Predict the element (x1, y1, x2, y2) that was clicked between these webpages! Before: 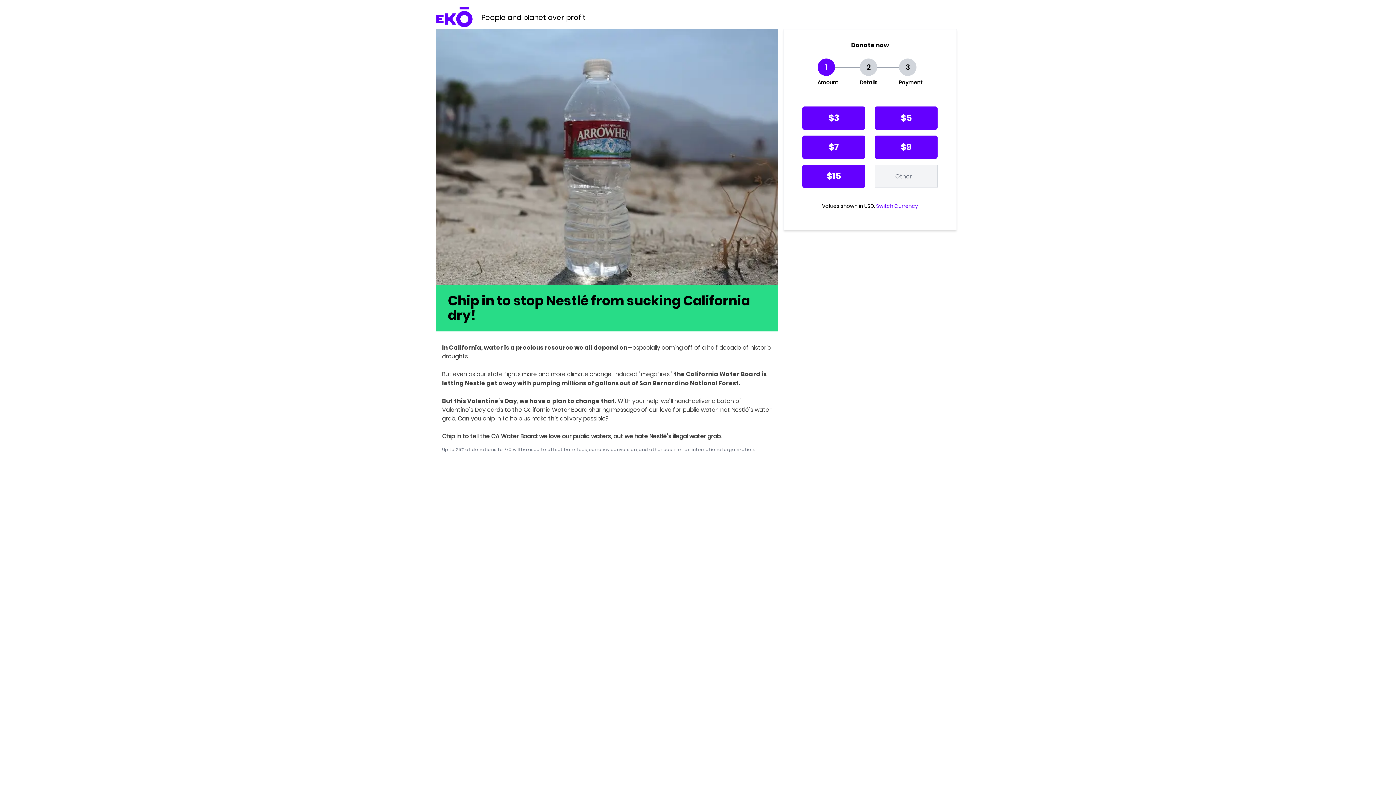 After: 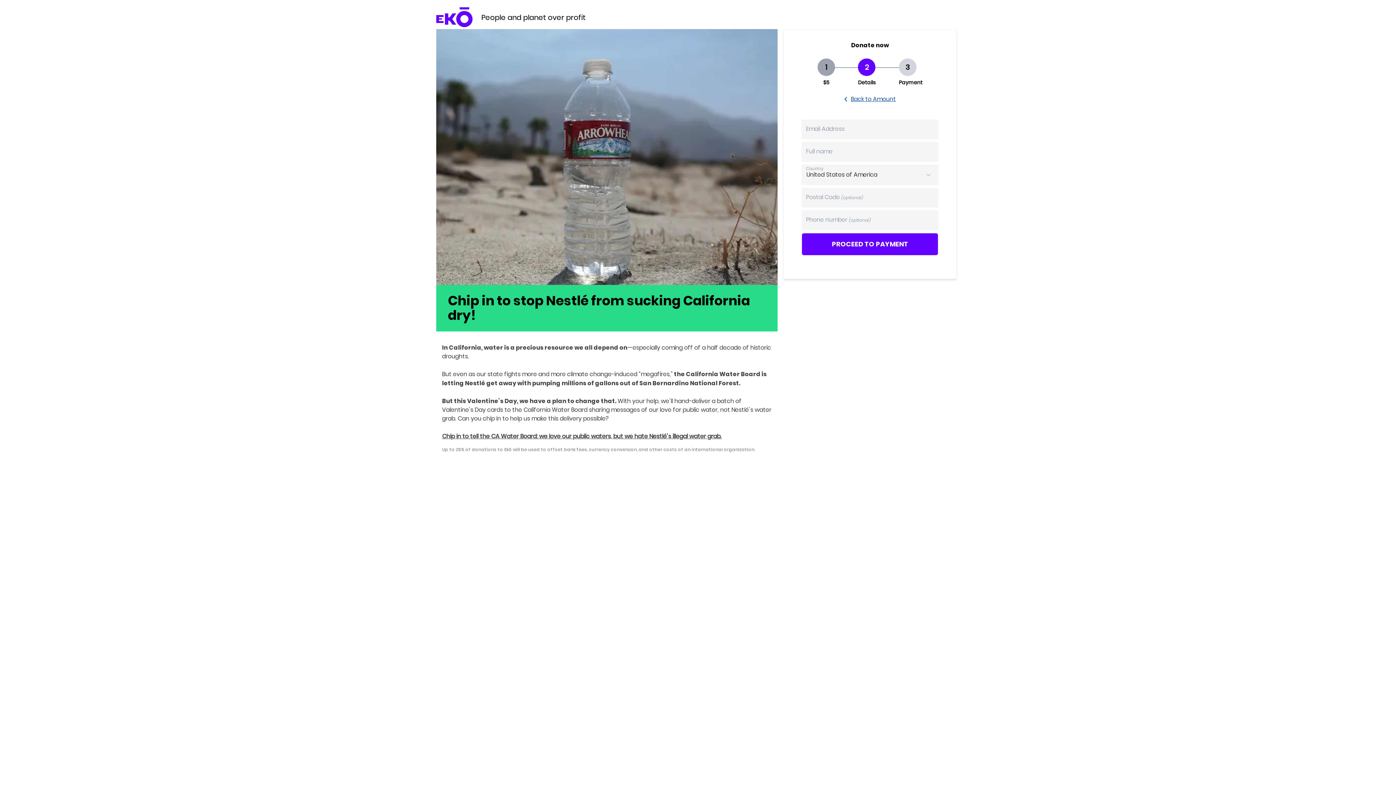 Action: bbox: (875, 106, 937, 129) label: $5